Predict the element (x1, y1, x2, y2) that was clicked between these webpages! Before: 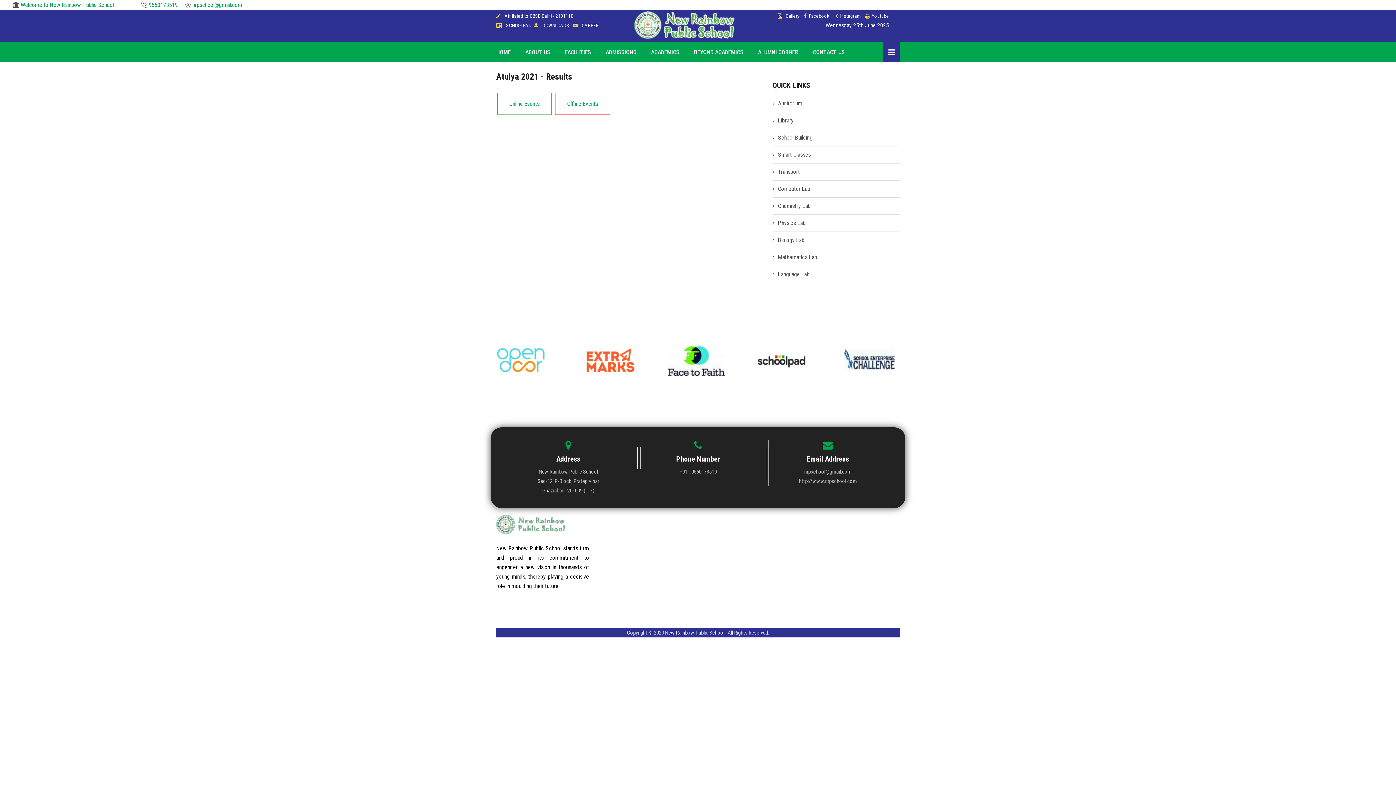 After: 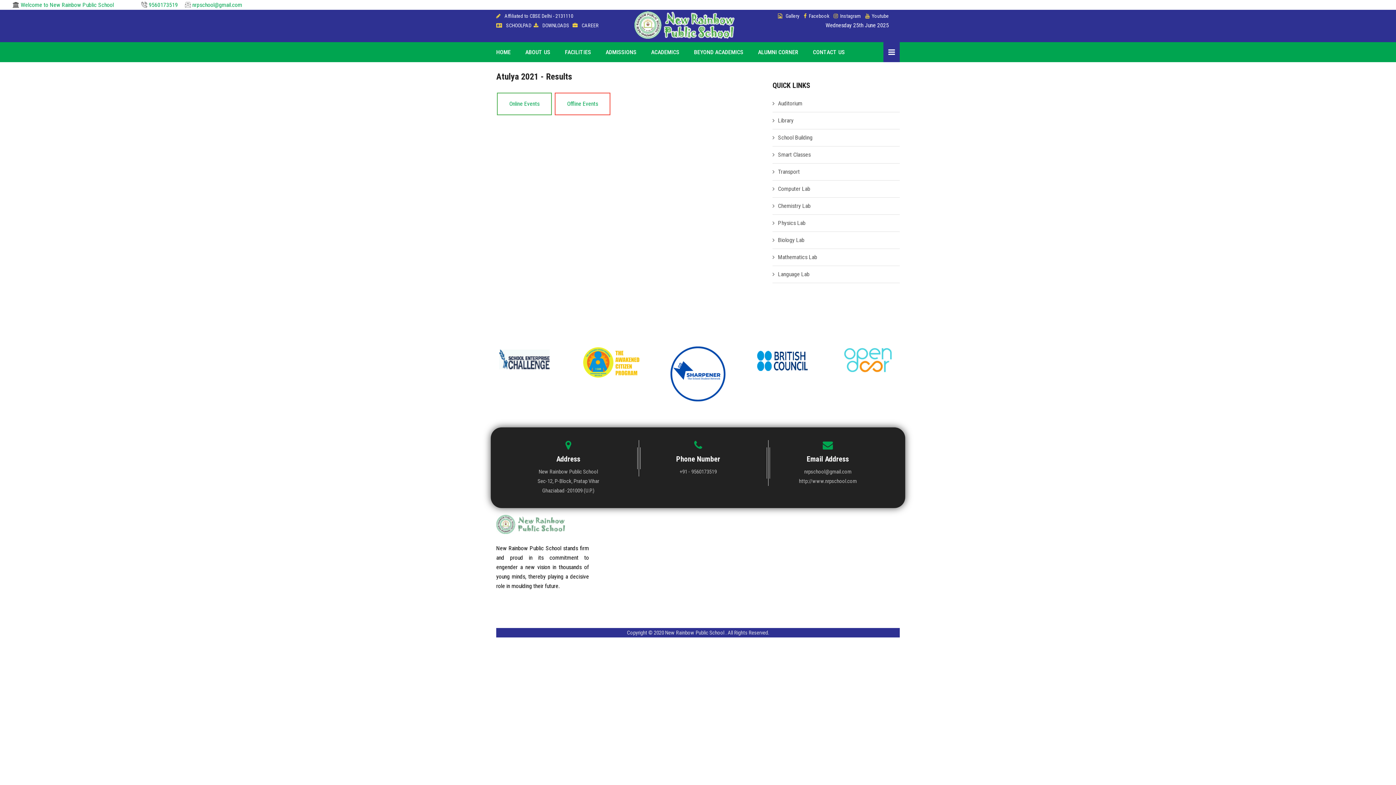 Action: bbox: (842, 345, 900, 374)